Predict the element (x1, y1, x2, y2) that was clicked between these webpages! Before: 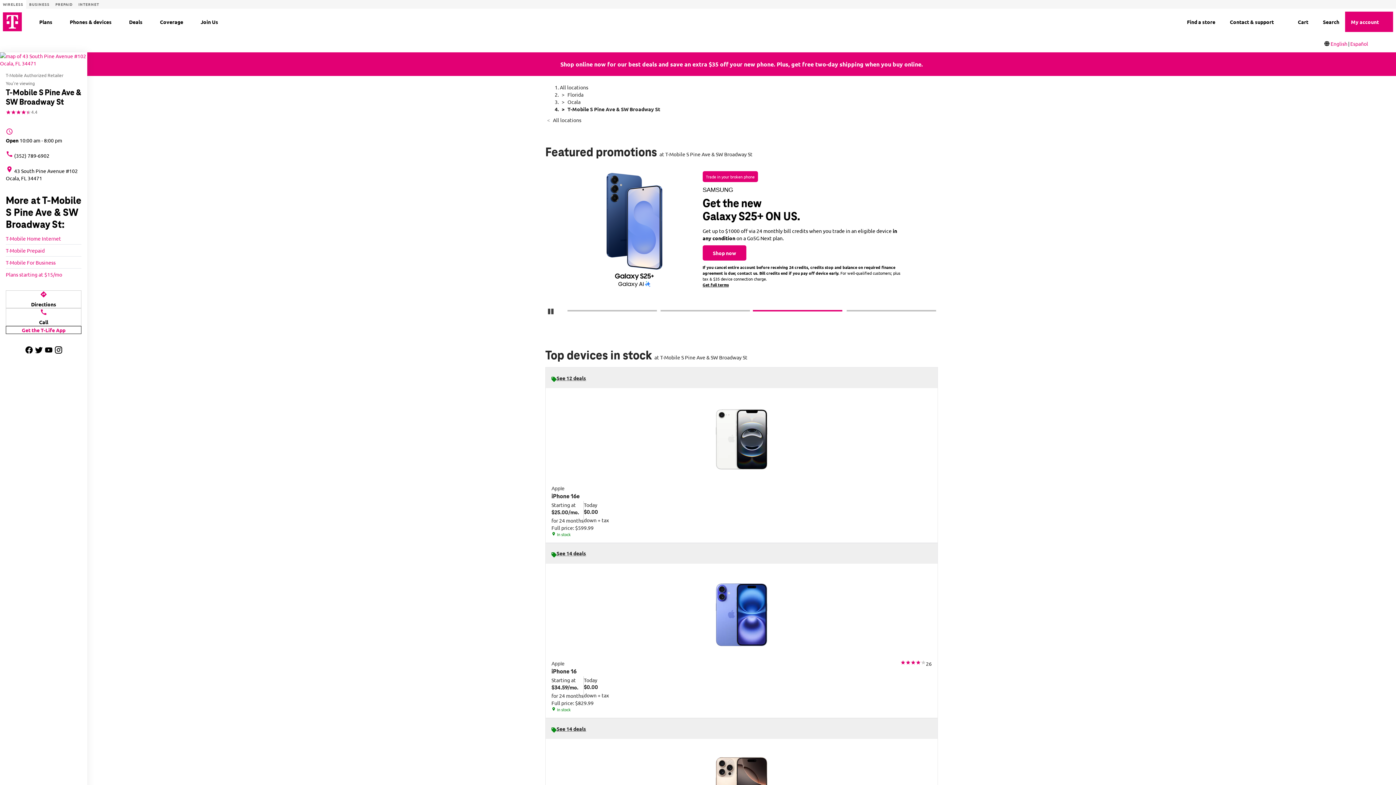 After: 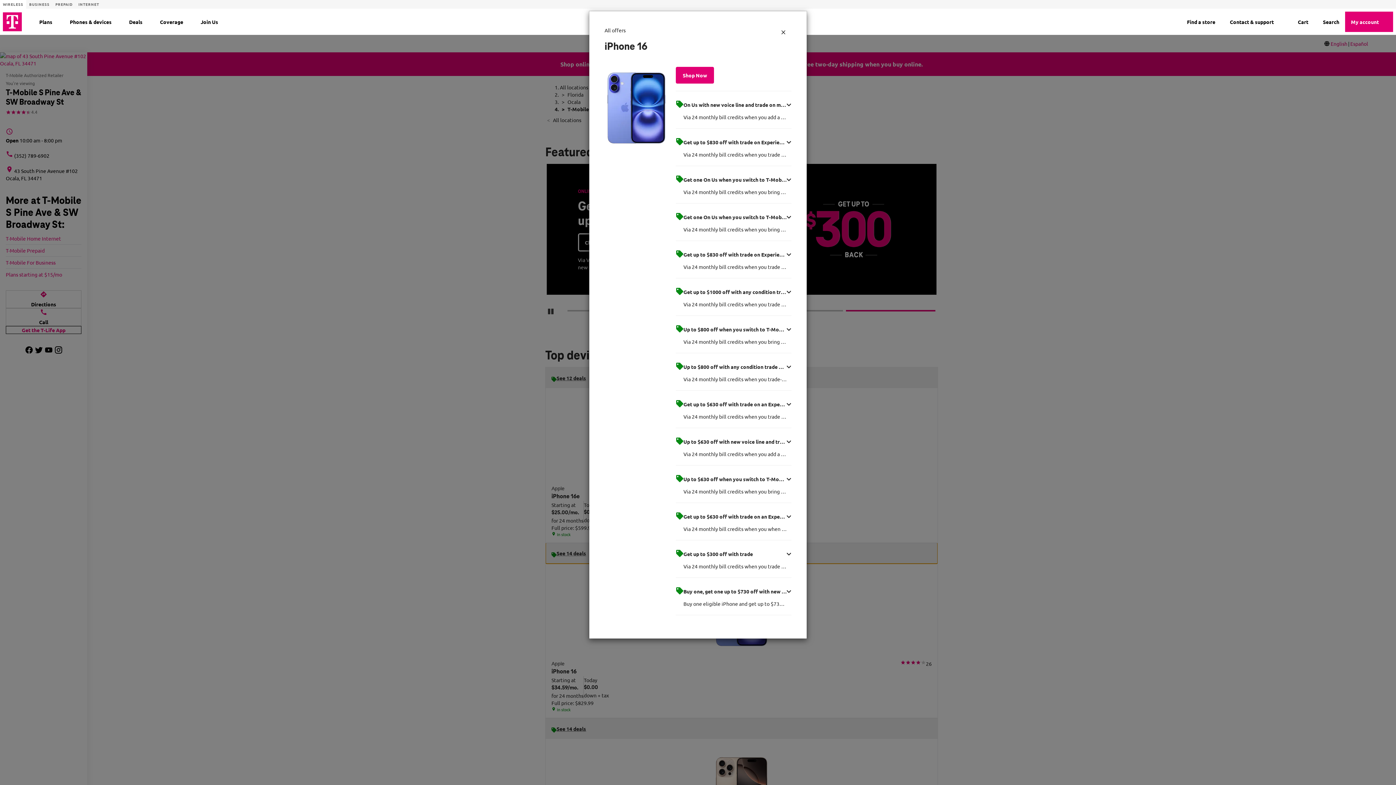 Action: label: See 14 deals bbox: (545, 543, 937, 563)